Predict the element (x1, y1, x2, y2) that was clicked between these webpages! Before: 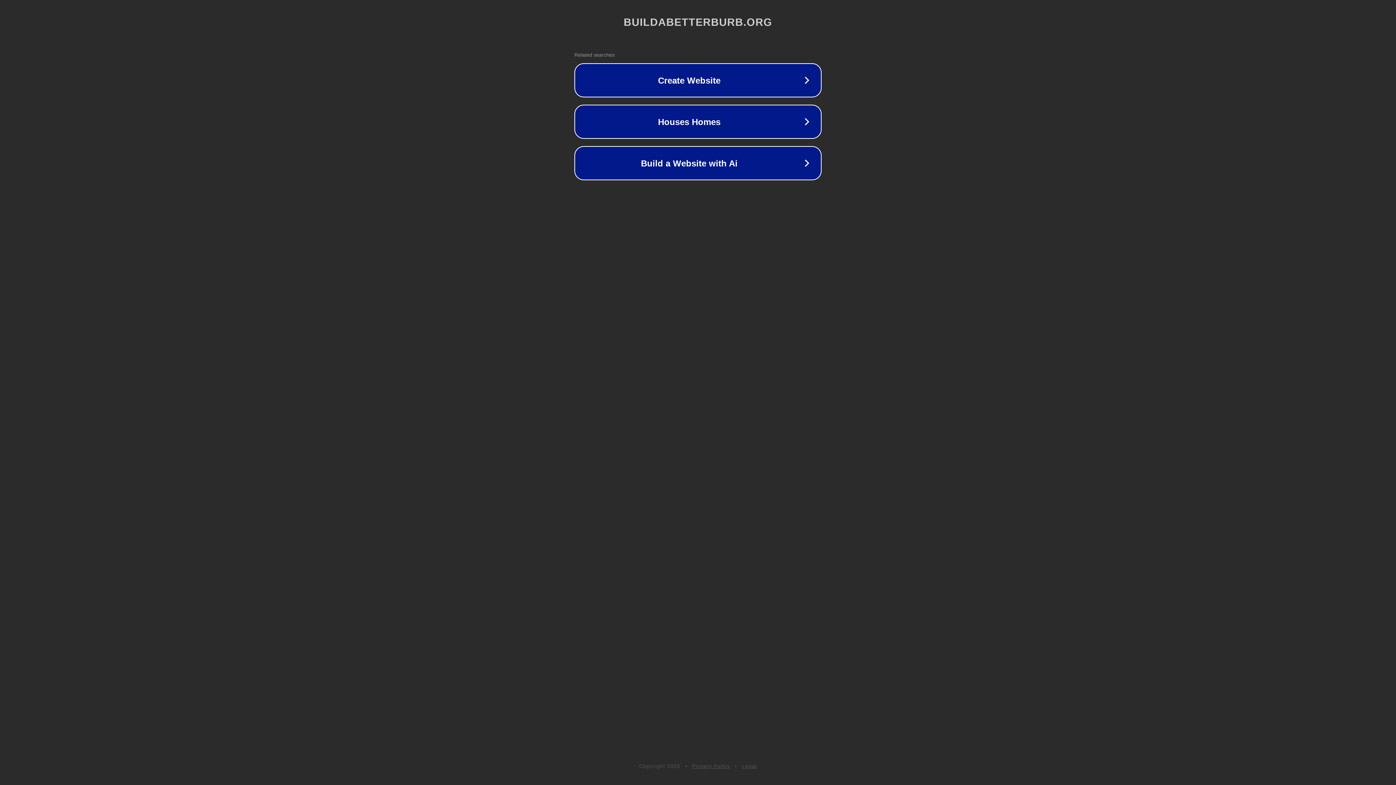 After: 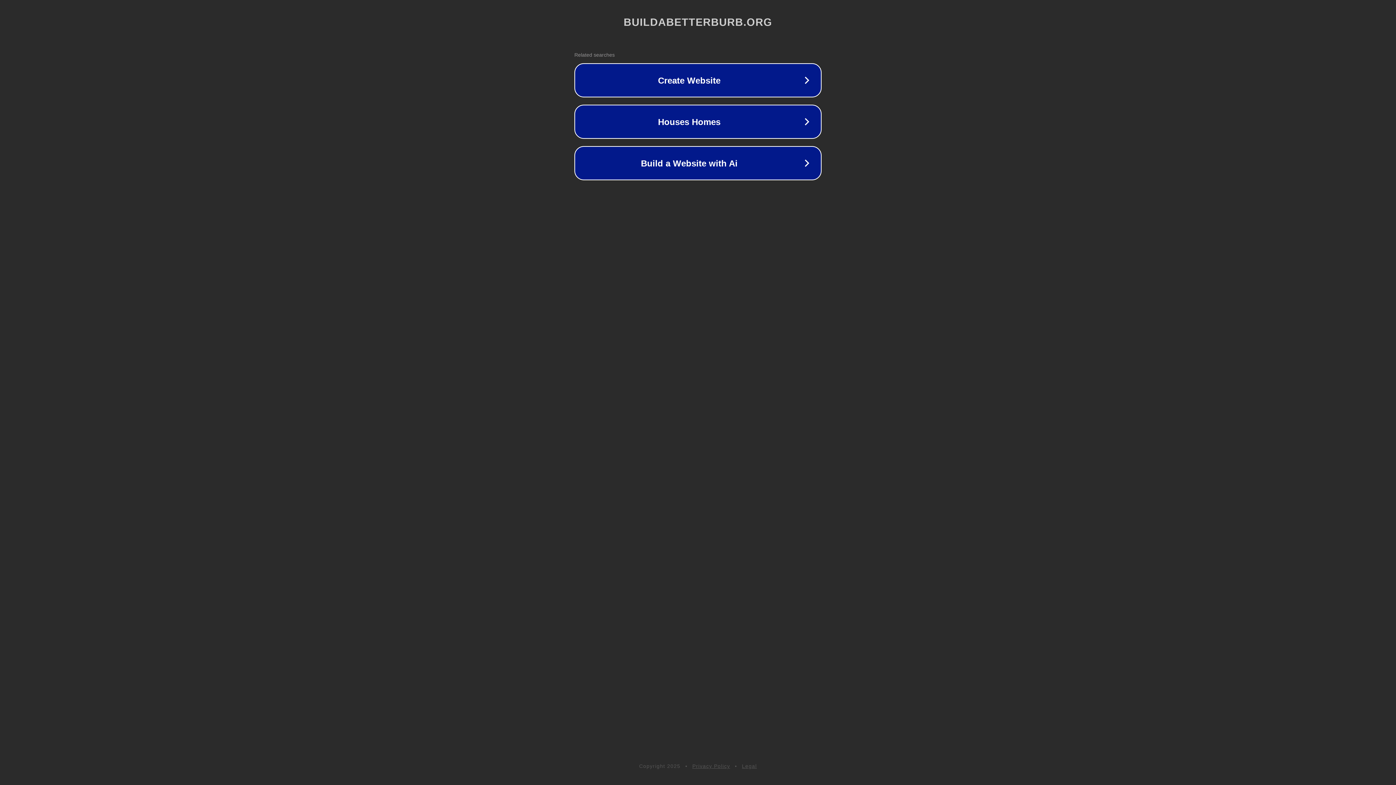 Action: bbox: (742, 763, 757, 769) label: Legal